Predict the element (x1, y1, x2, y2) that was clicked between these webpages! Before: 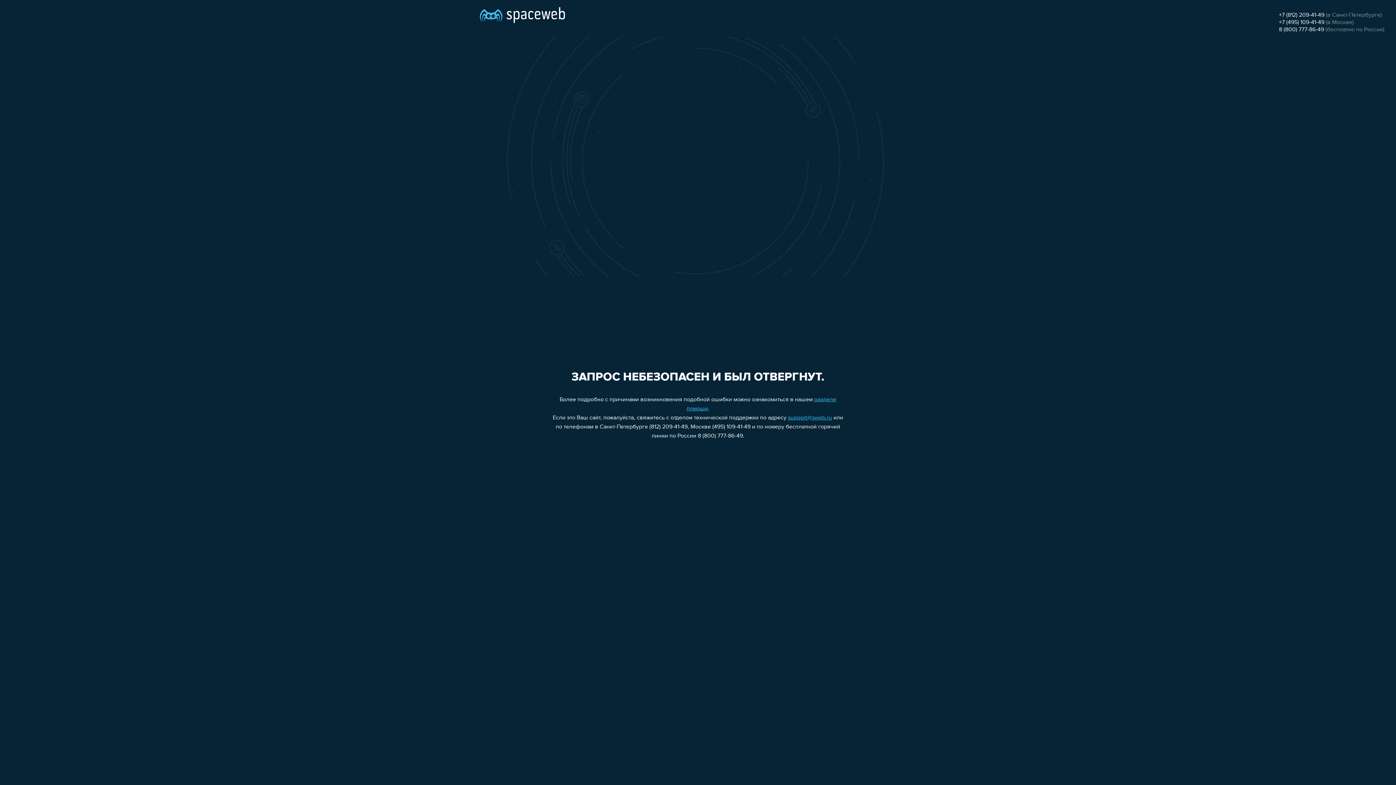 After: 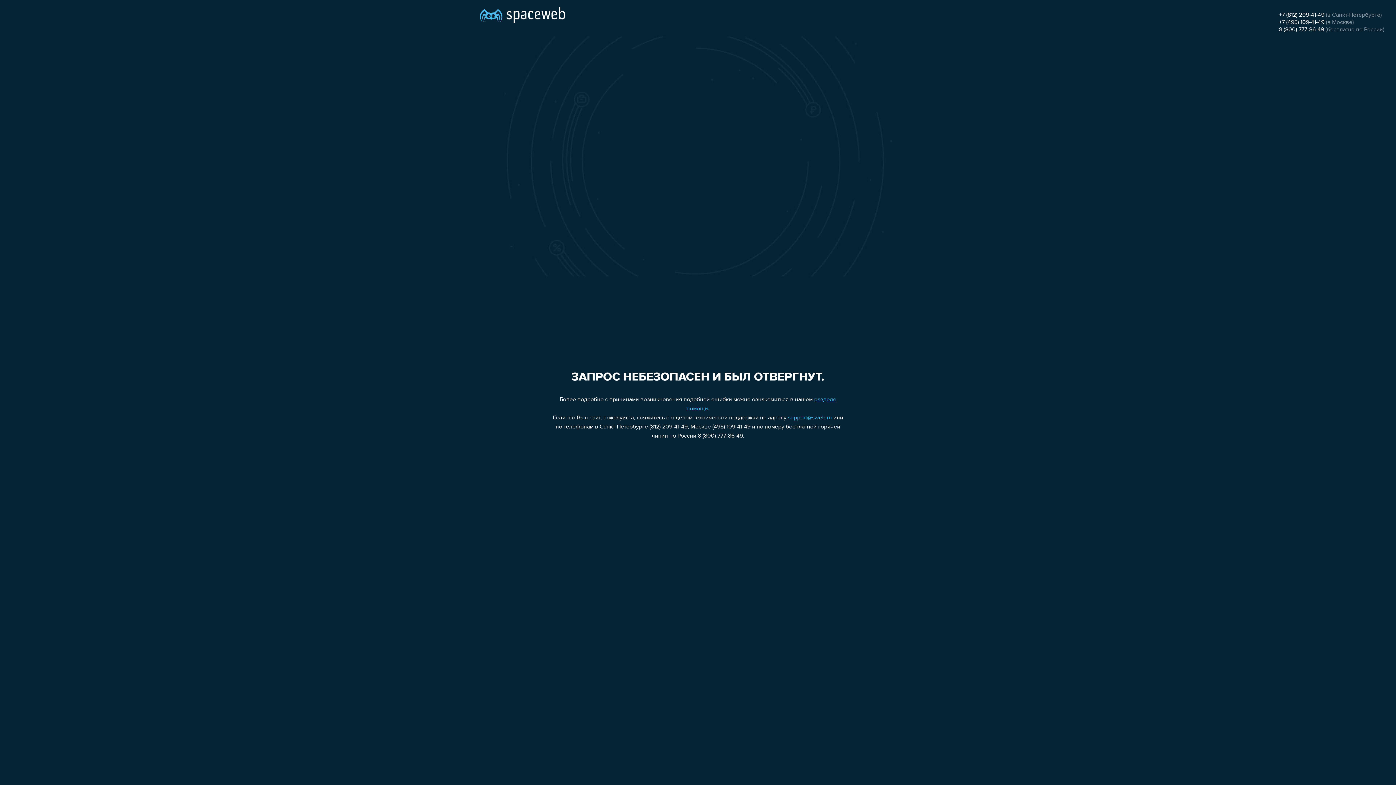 Action: bbox: (1279, 12, 1324, 18) label: +7 (812) 209-41-49